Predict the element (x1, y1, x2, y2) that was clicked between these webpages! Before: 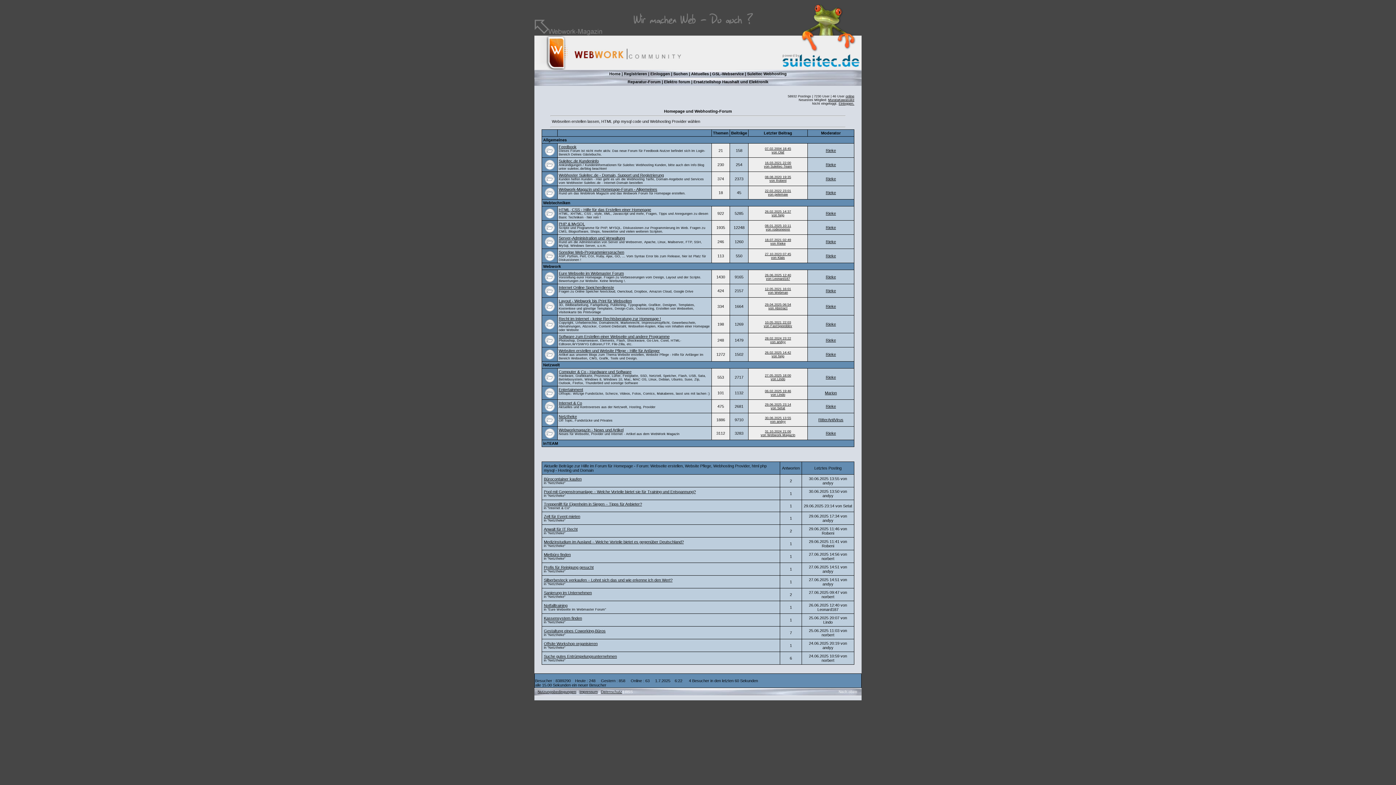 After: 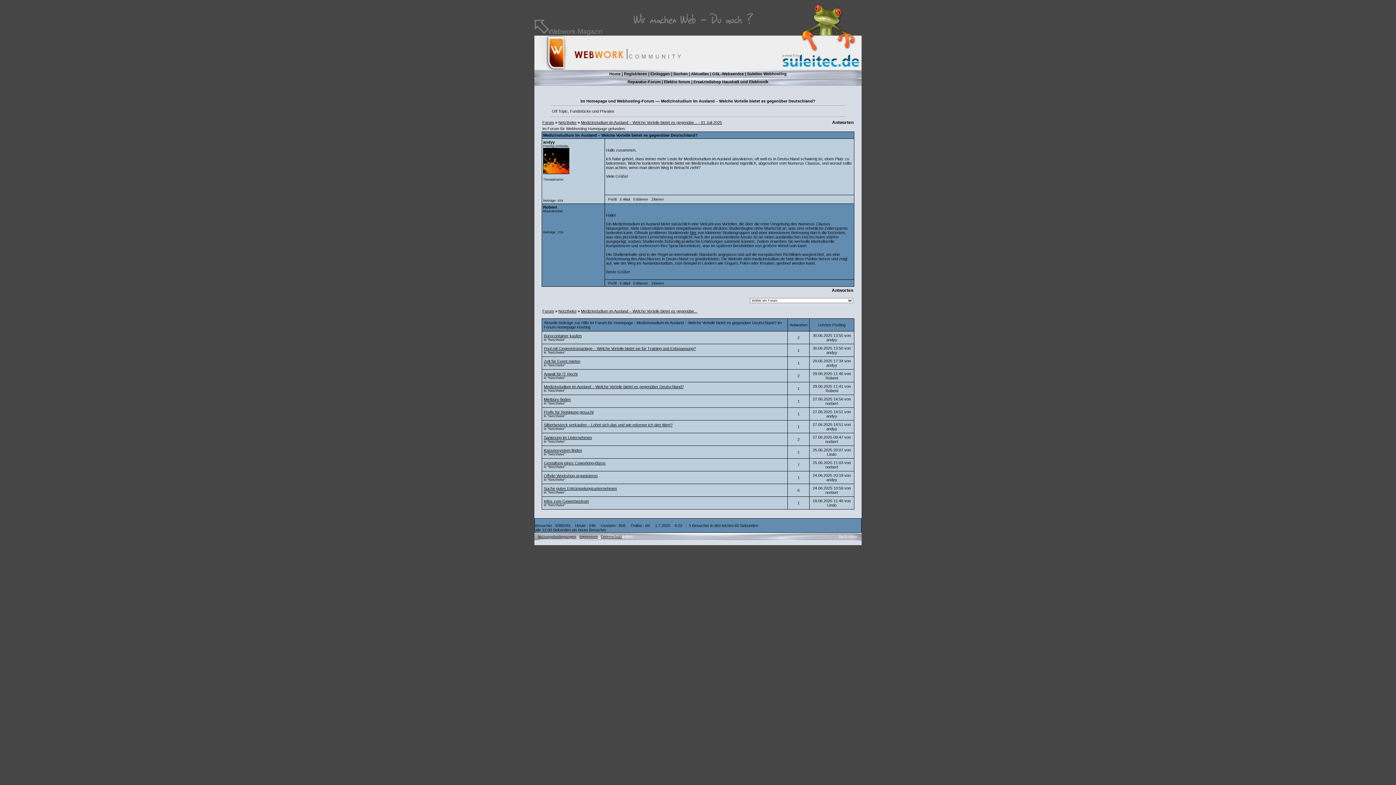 Action: bbox: (544, 540, 684, 544) label: Medizinstudium im Ausland – Welche Vorteile bietet es gegenüber Deutschland?